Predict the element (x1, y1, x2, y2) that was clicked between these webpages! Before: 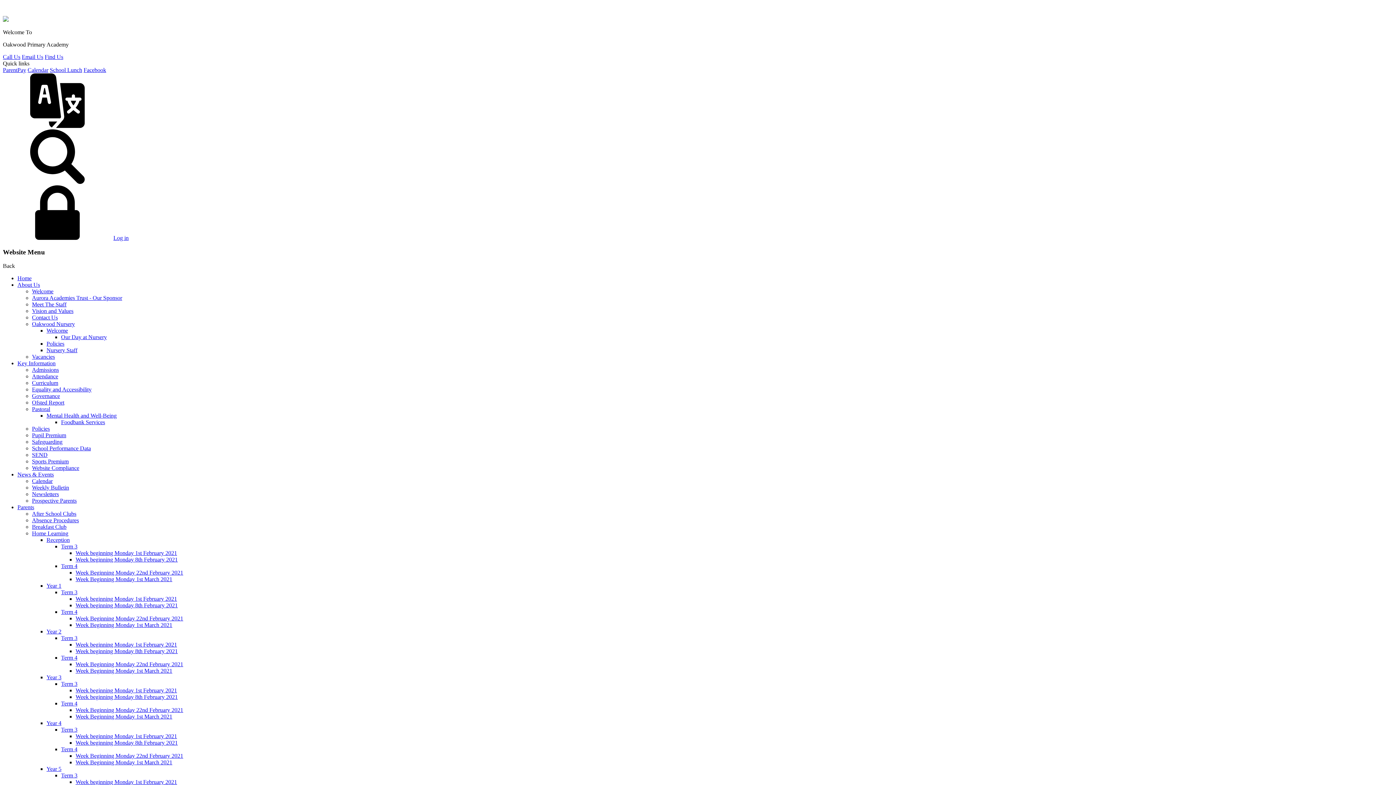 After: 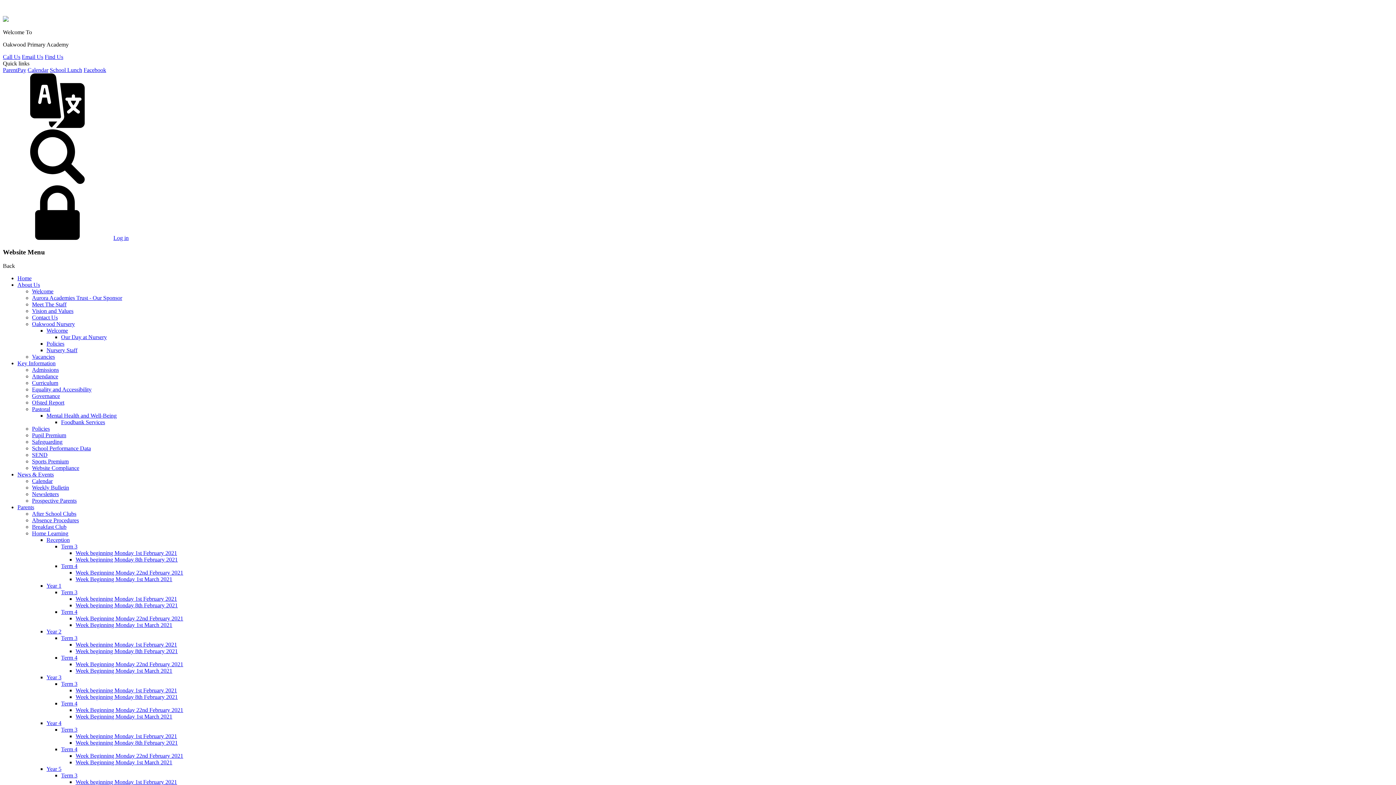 Action: bbox: (46, 340, 64, 347) label: Policies